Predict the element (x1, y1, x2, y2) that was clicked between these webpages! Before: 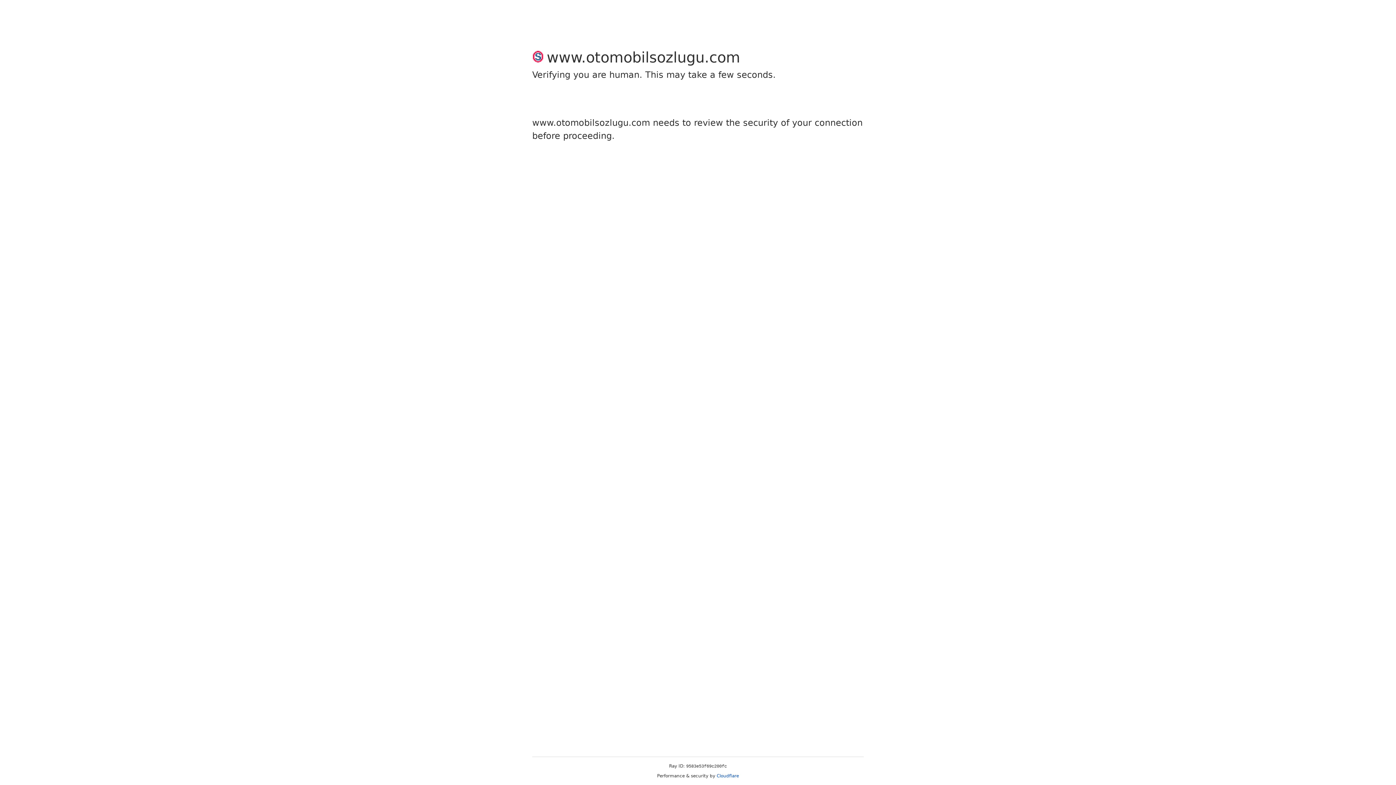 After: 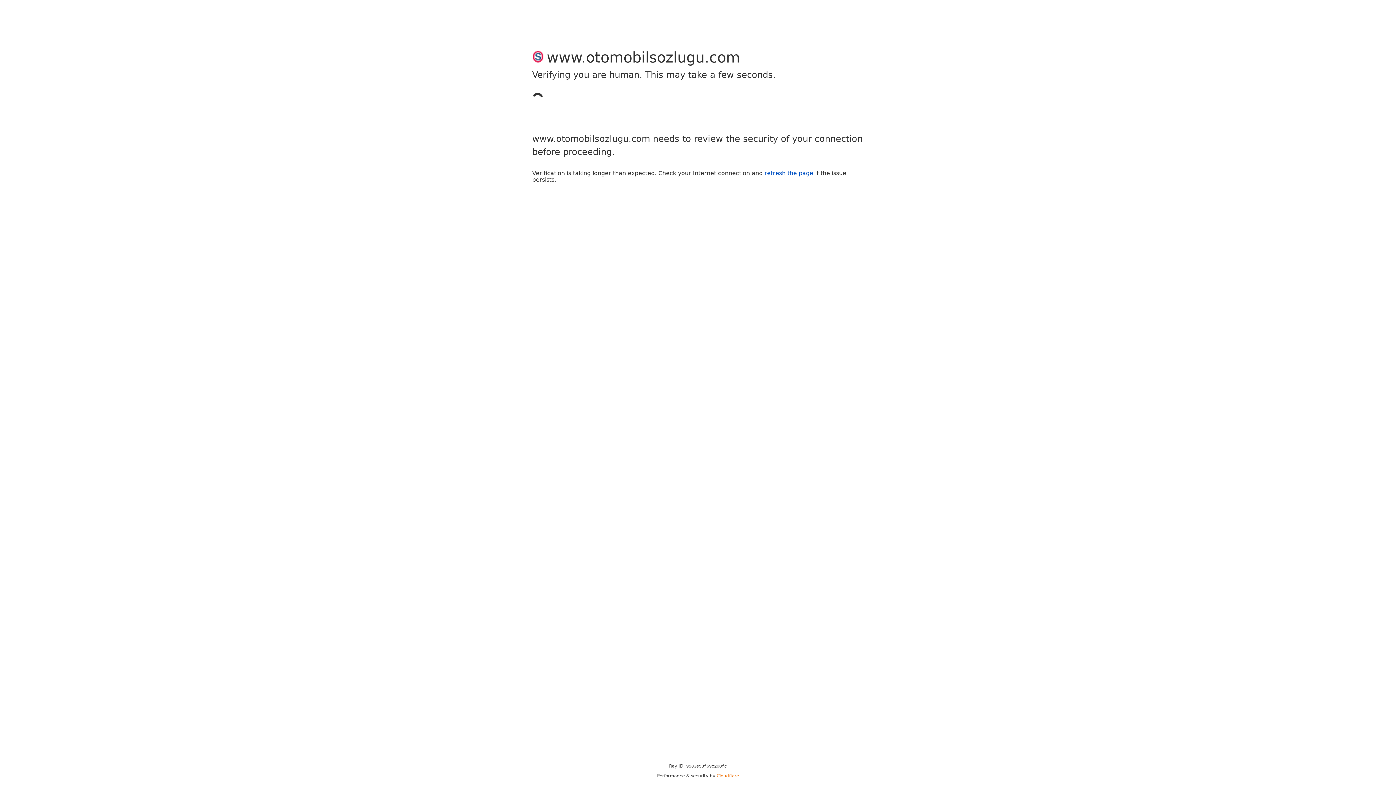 Action: bbox: (716, 773, 739, 778) label: Cloudflare